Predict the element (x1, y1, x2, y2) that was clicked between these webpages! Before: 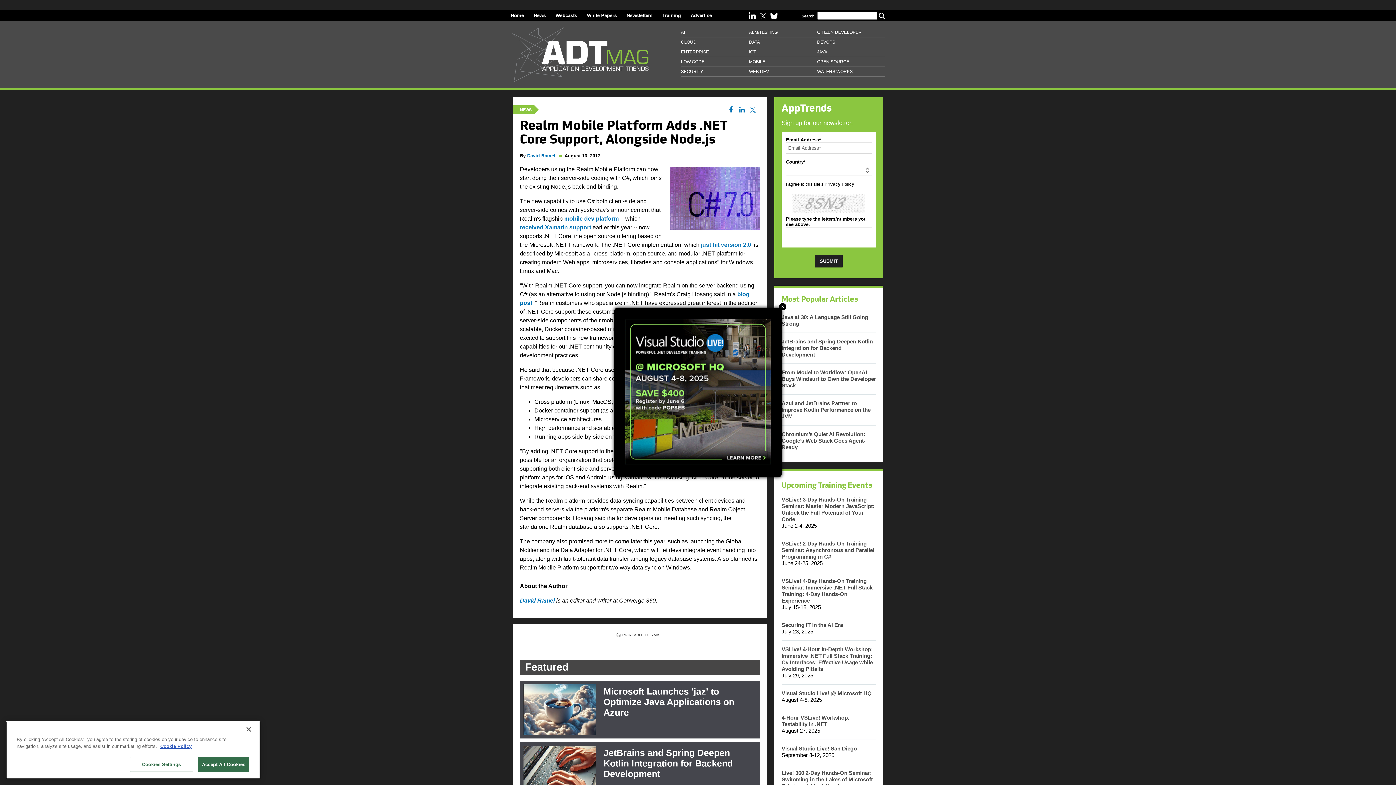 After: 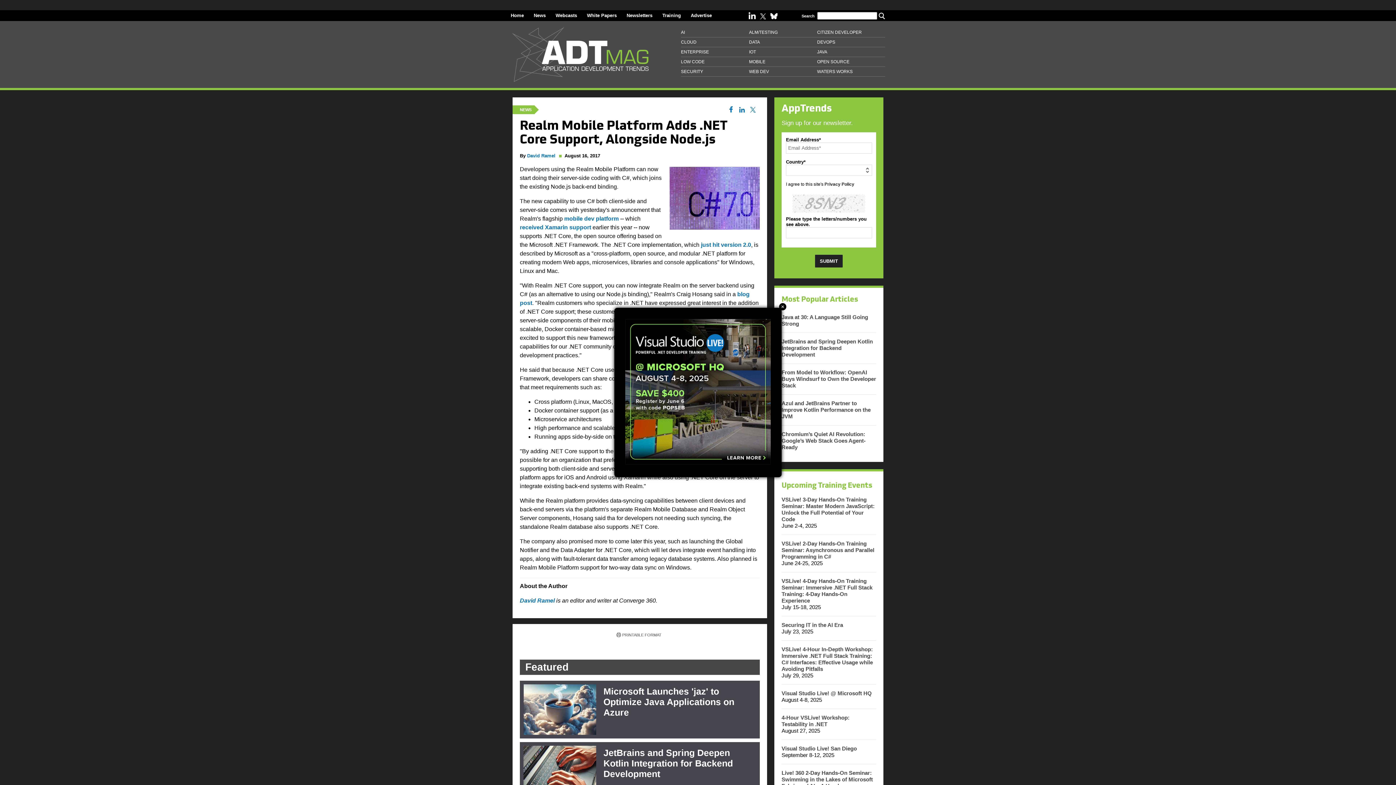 Action: bbox: (240, 747, 256, 763) label: Close